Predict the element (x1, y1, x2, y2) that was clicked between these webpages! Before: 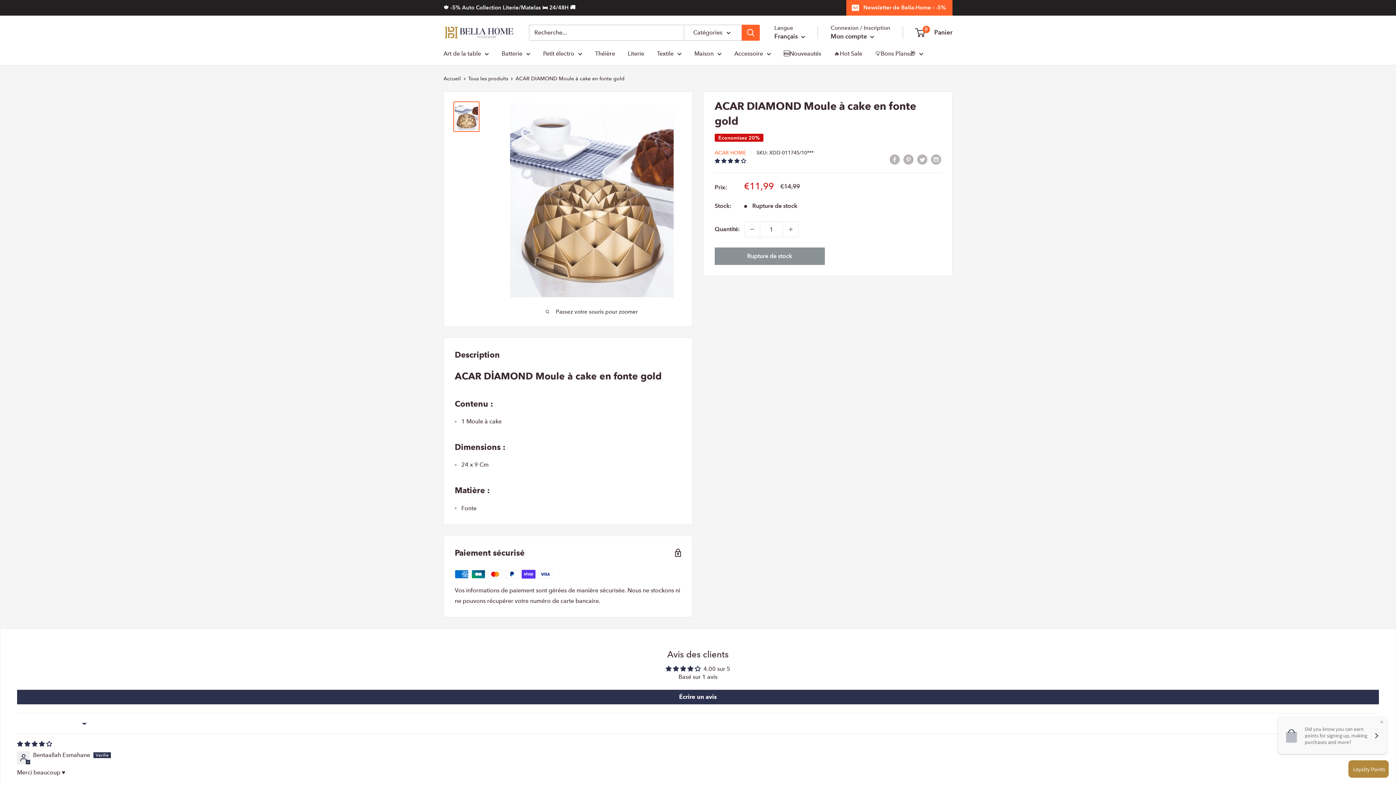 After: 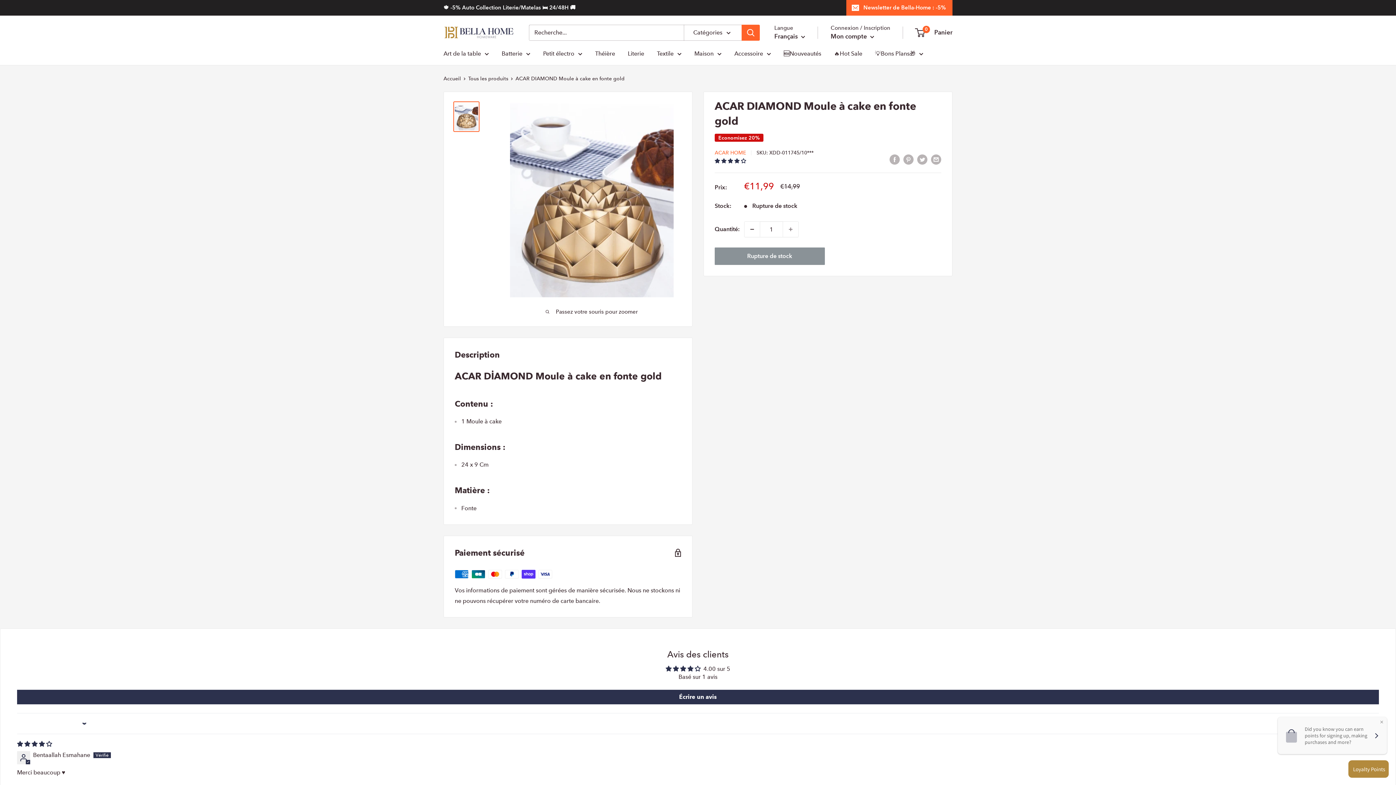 Action: bbox: (744, 221, 760, 237) label: Diminuer la quantité de 1